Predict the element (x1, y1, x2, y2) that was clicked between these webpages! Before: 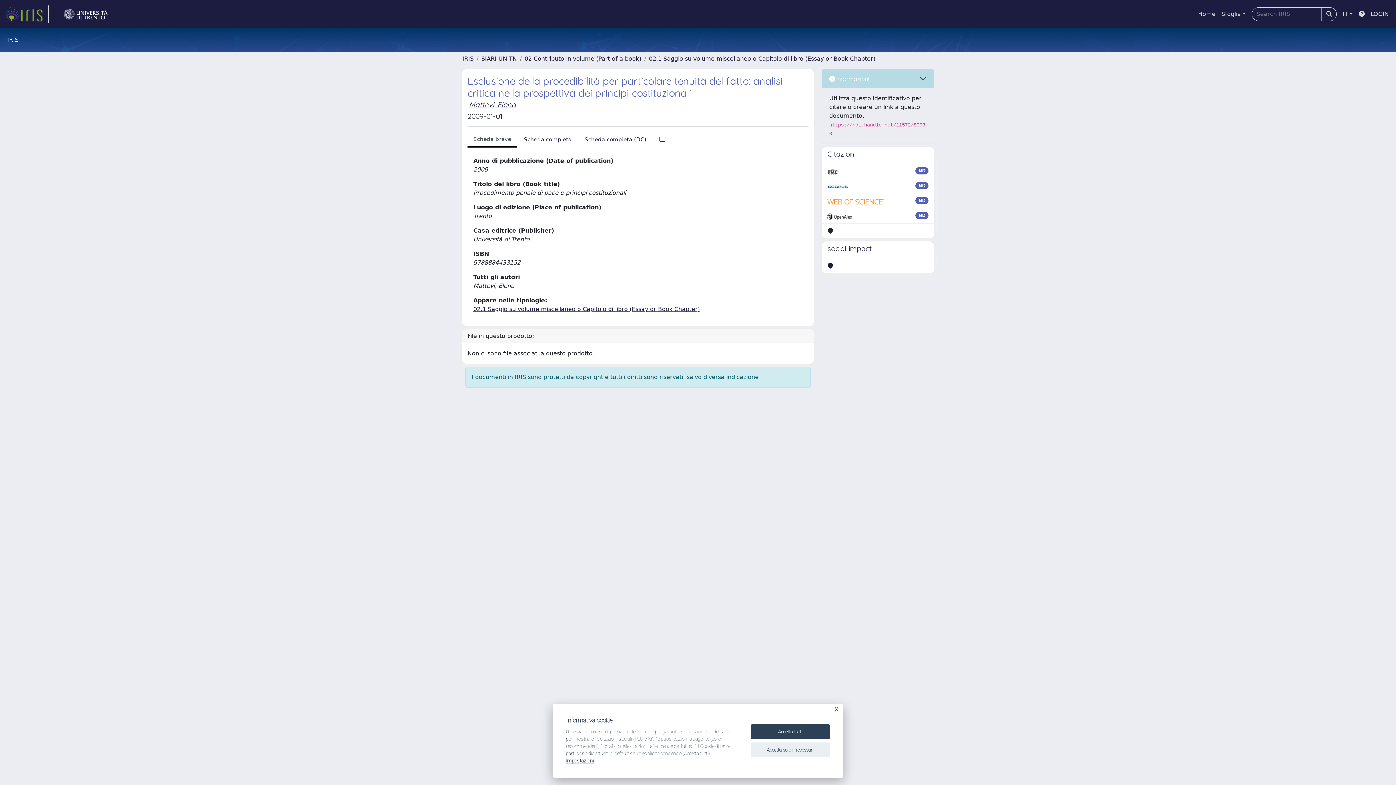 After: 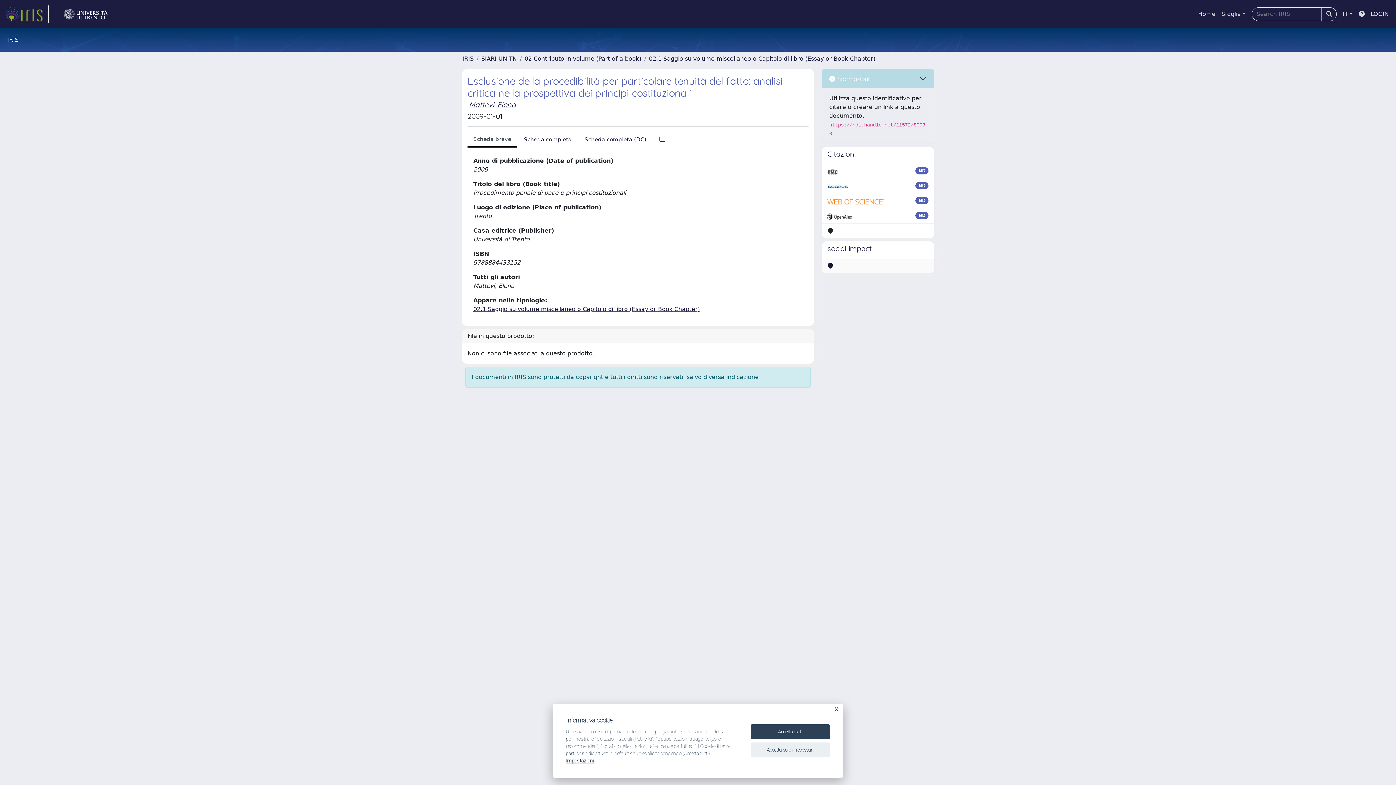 Action: bbox: (827, 261, 833, 270)